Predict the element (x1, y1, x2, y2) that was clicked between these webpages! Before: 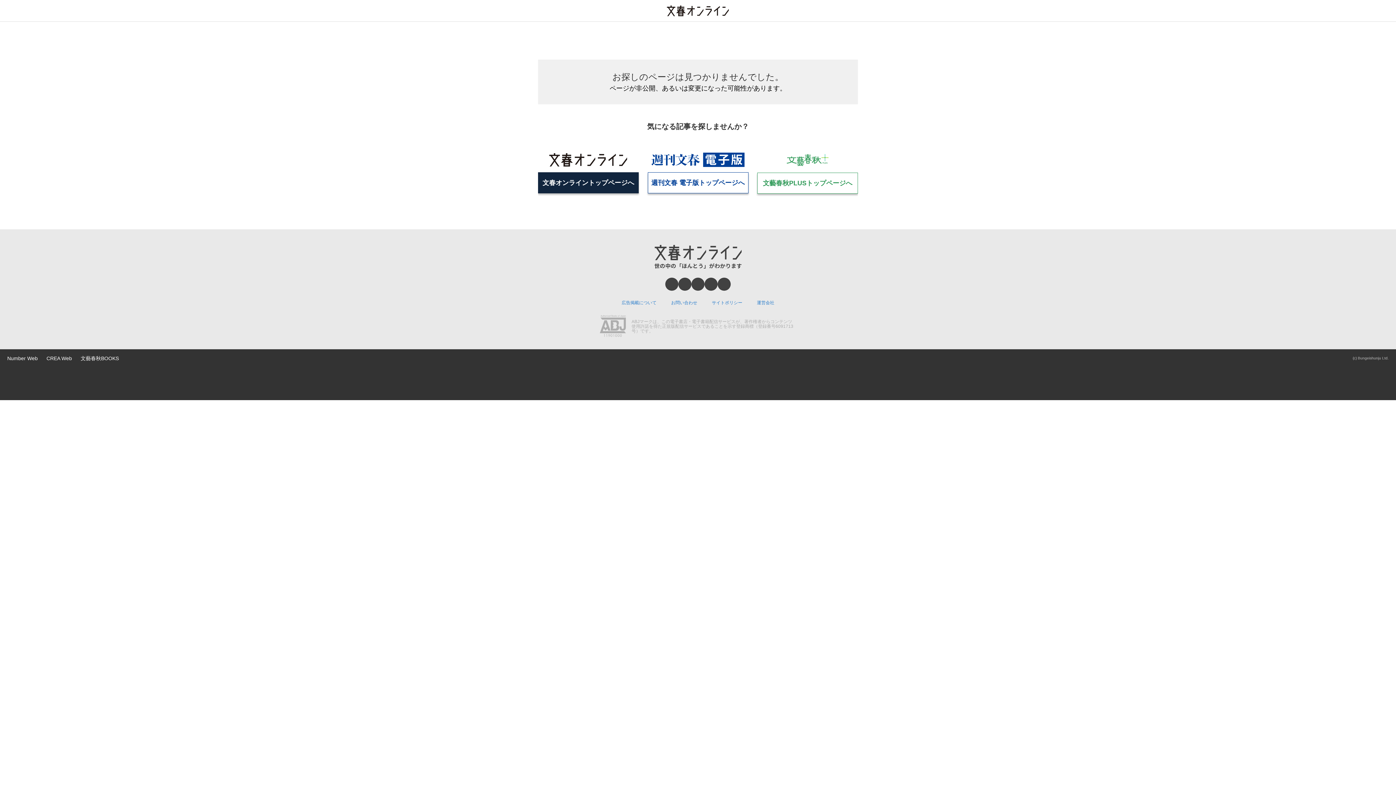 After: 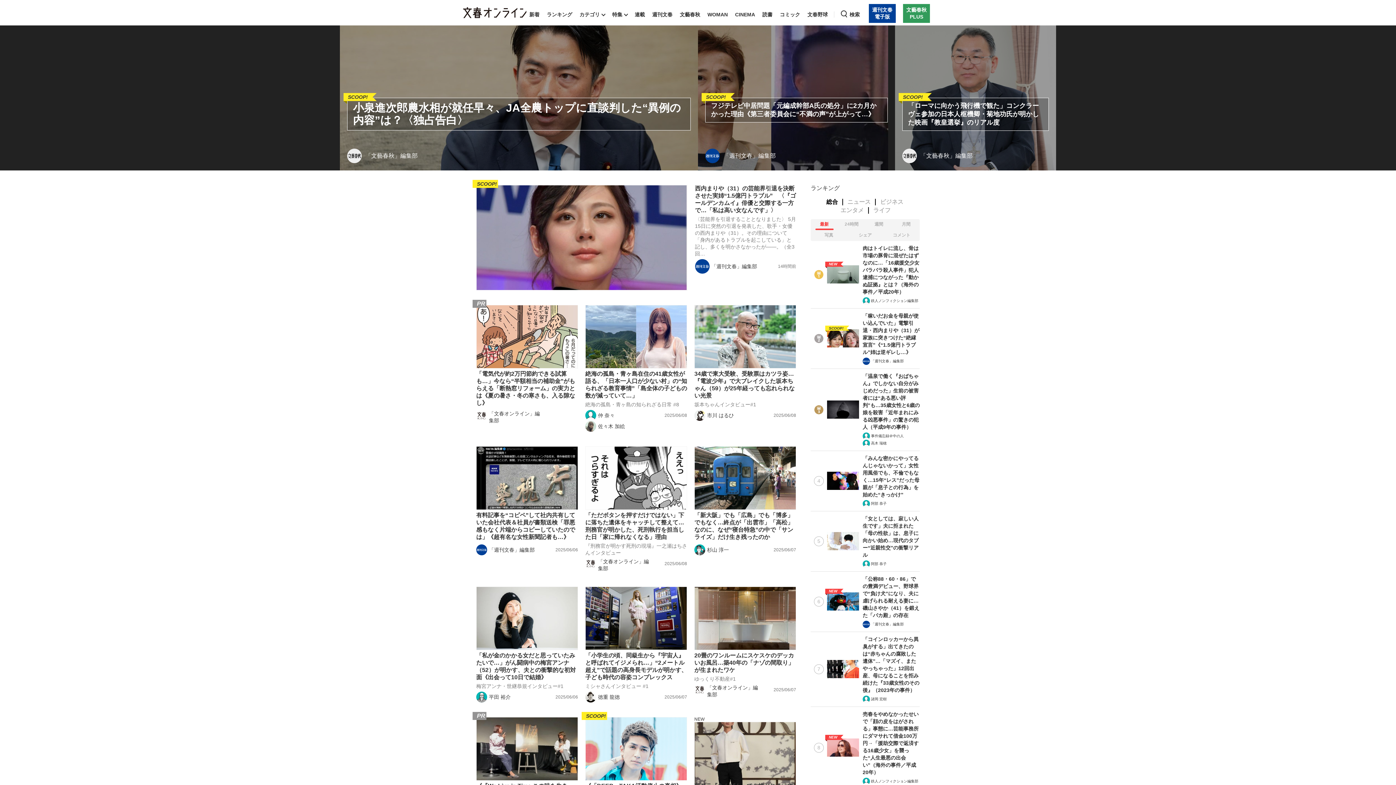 Action: bbox: (538, 172, 638, 193) label: 文春オンライントップページへ